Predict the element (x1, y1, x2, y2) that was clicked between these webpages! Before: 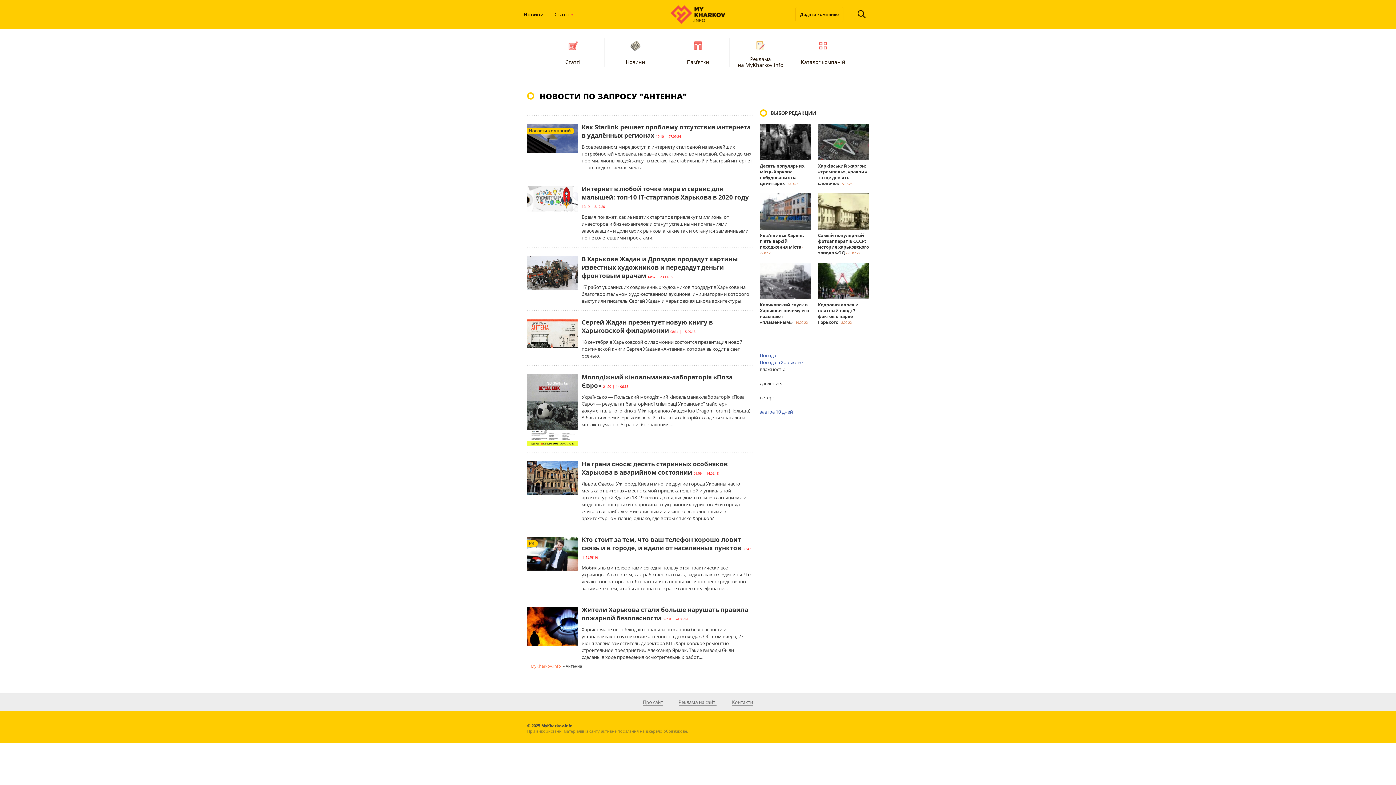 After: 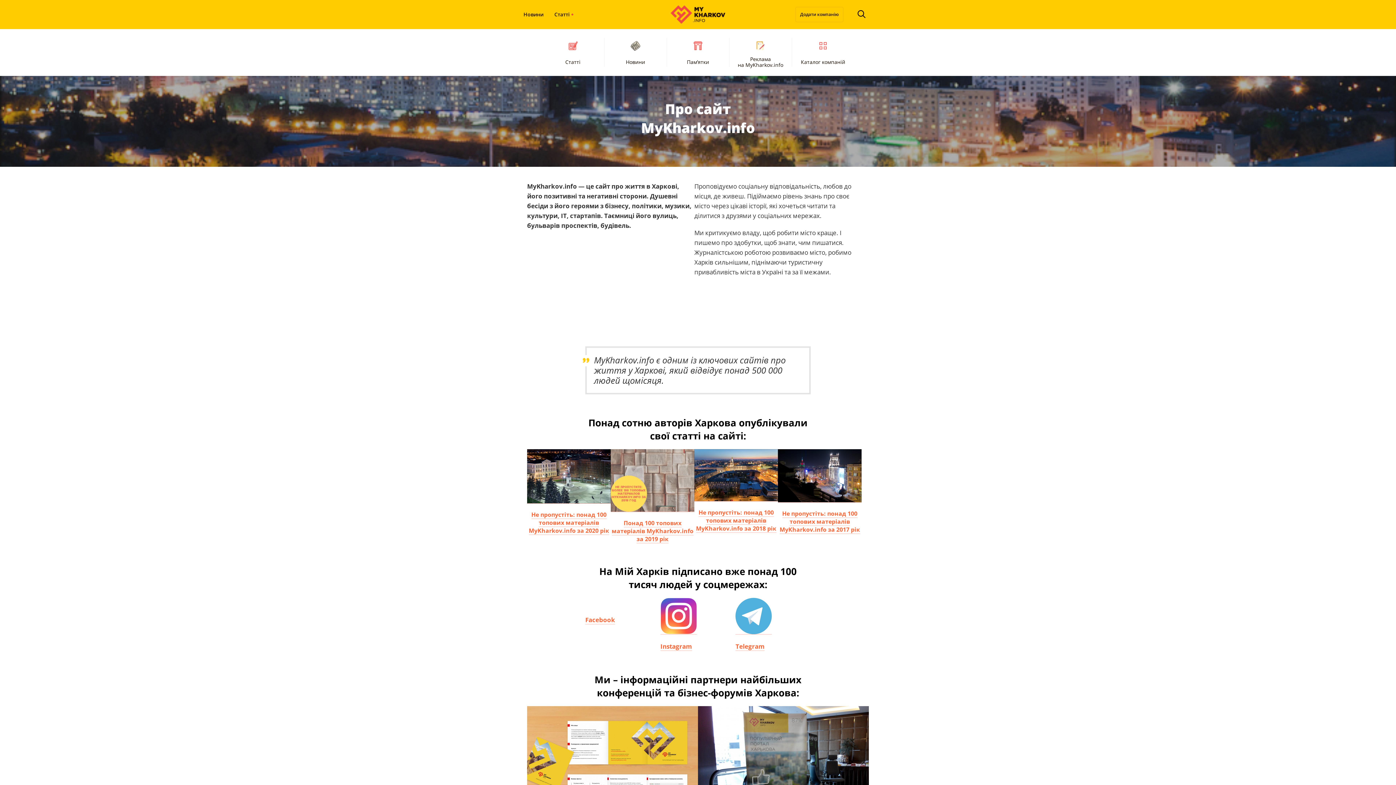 Action: label: Про сайт bbox: (643, 699, 663, 706)